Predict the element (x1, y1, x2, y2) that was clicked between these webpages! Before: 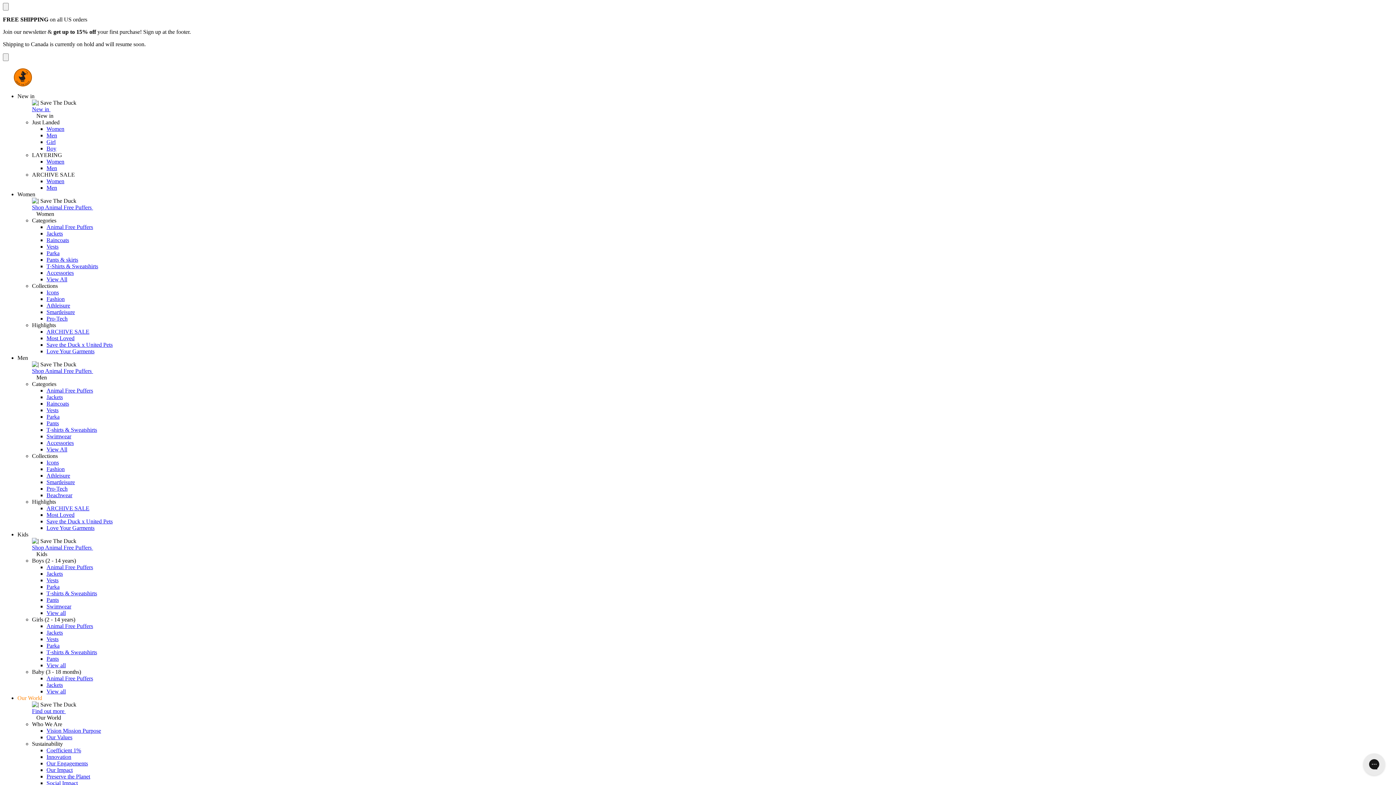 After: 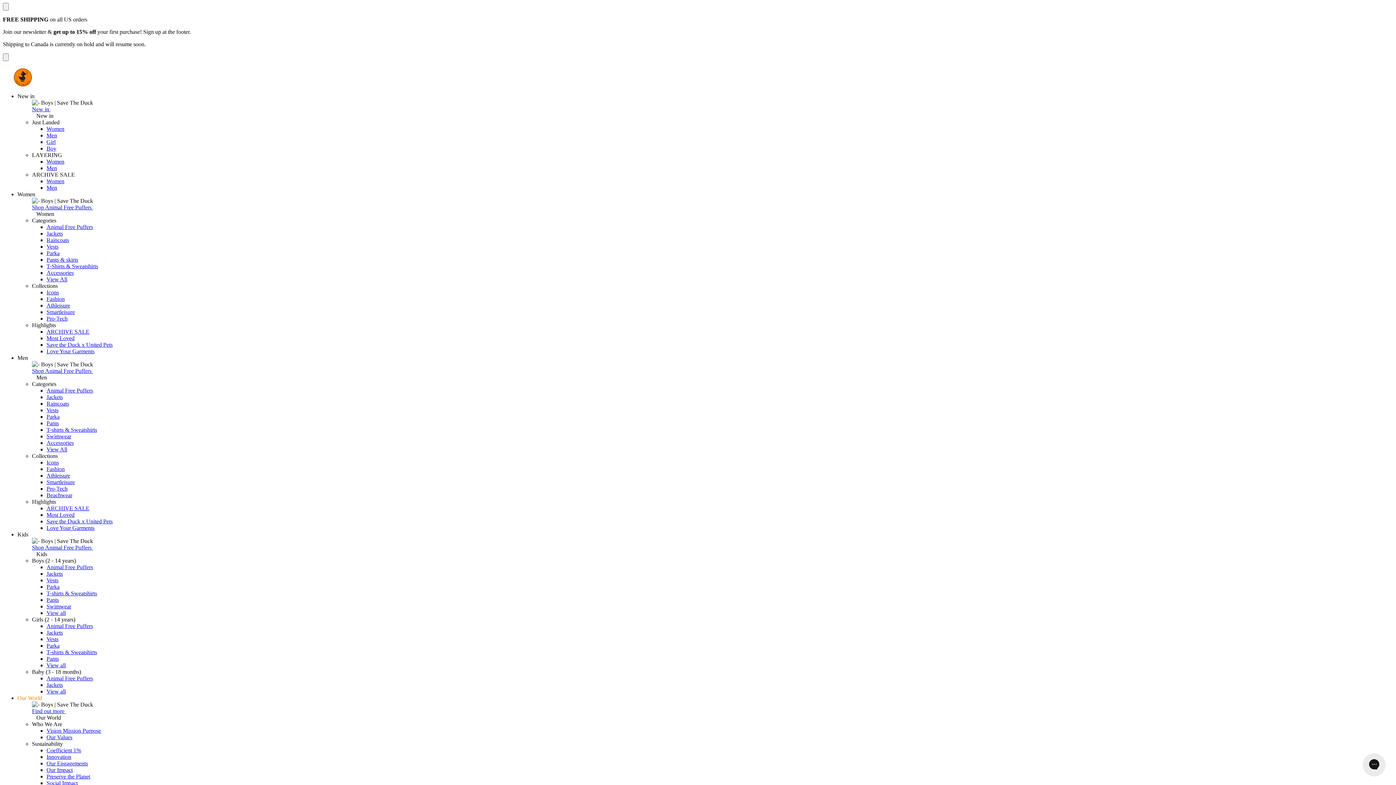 Action: label: View all bbox: (46, 610, 65, 616)